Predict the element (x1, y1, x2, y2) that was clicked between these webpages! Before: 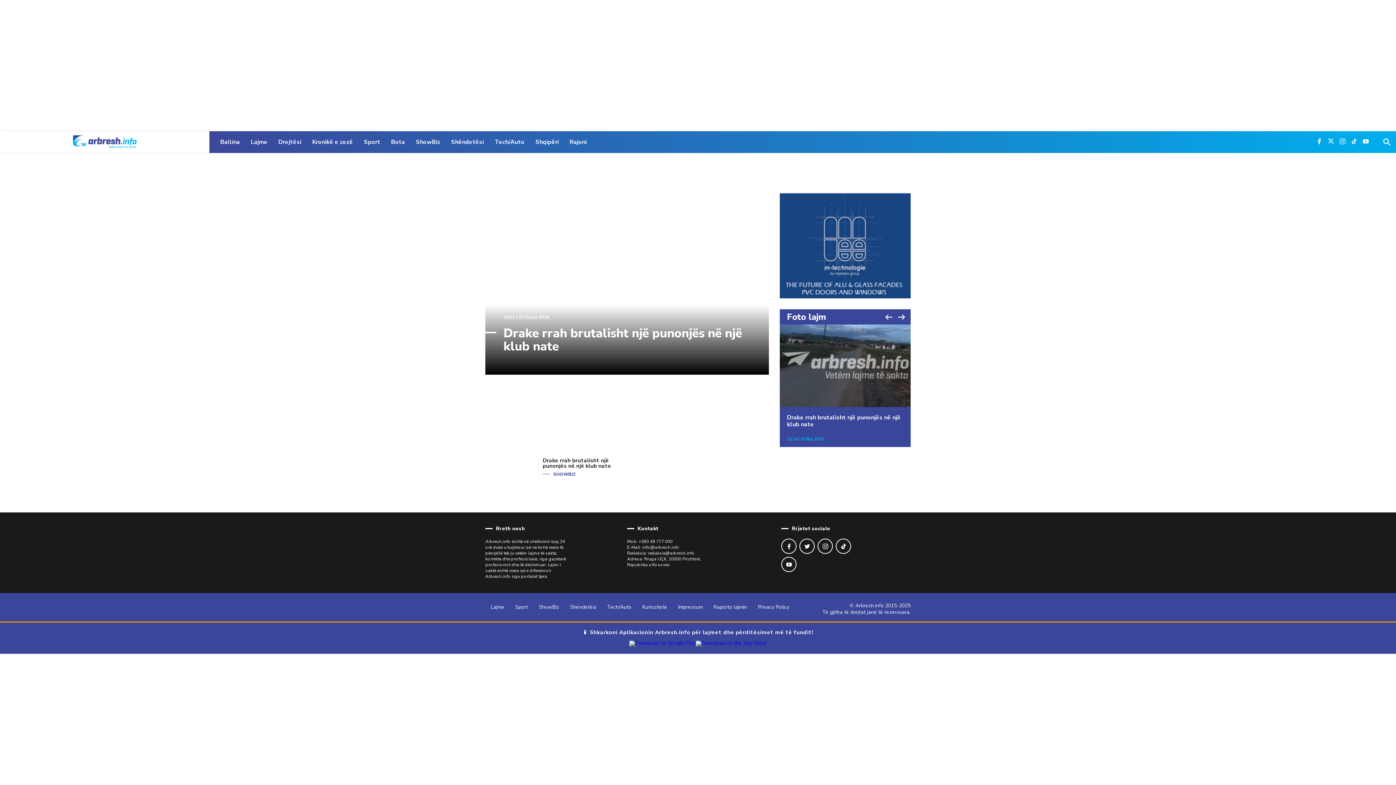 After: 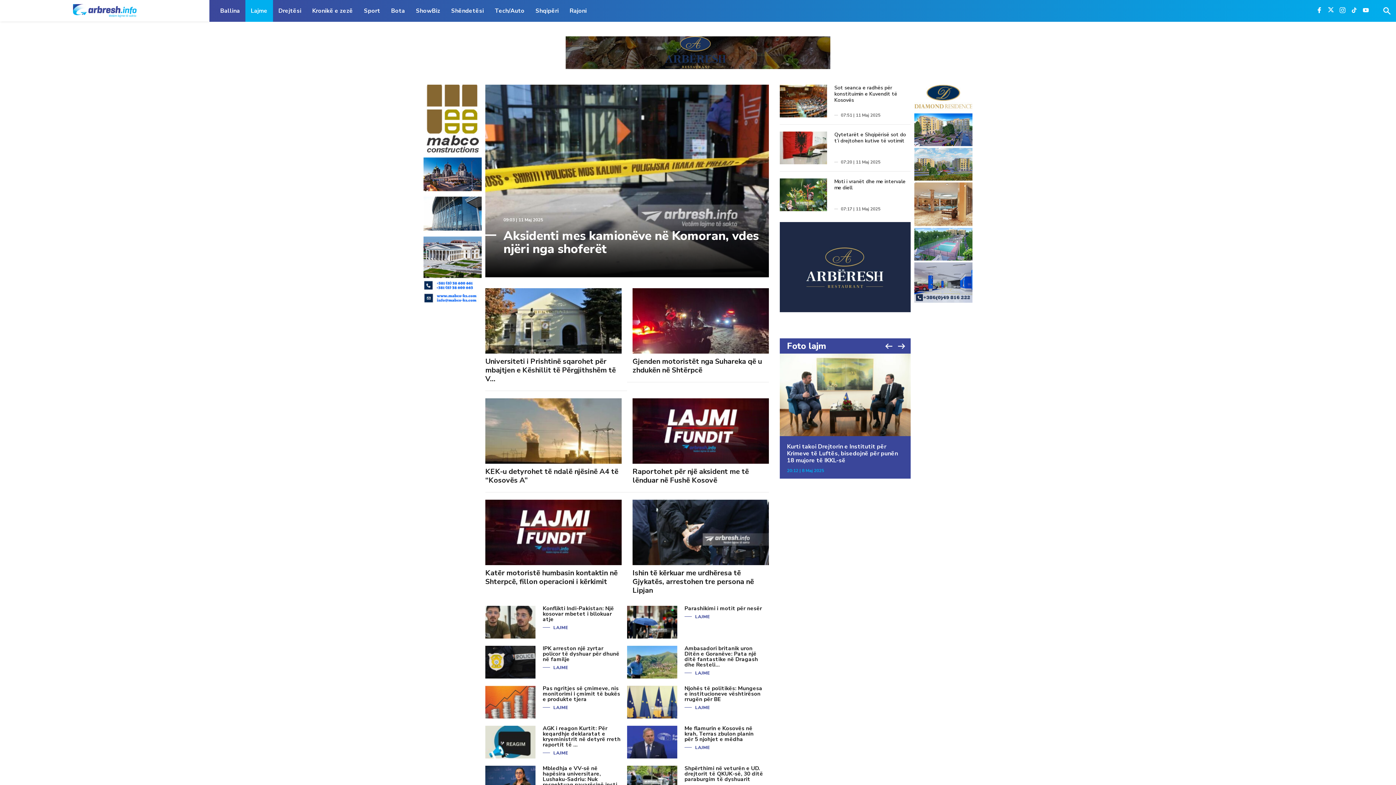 Action: label: Lajme bbox: (485, 597, 509, 618)